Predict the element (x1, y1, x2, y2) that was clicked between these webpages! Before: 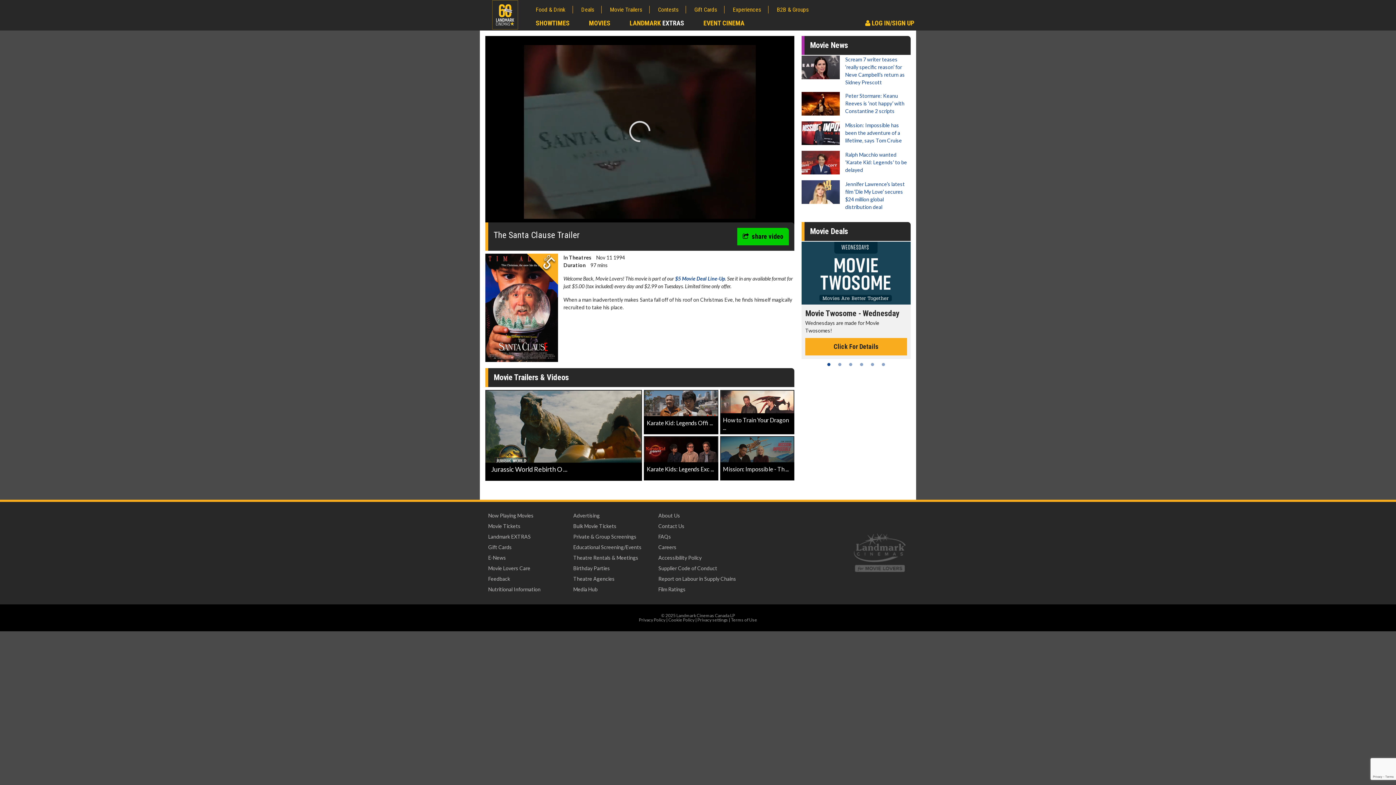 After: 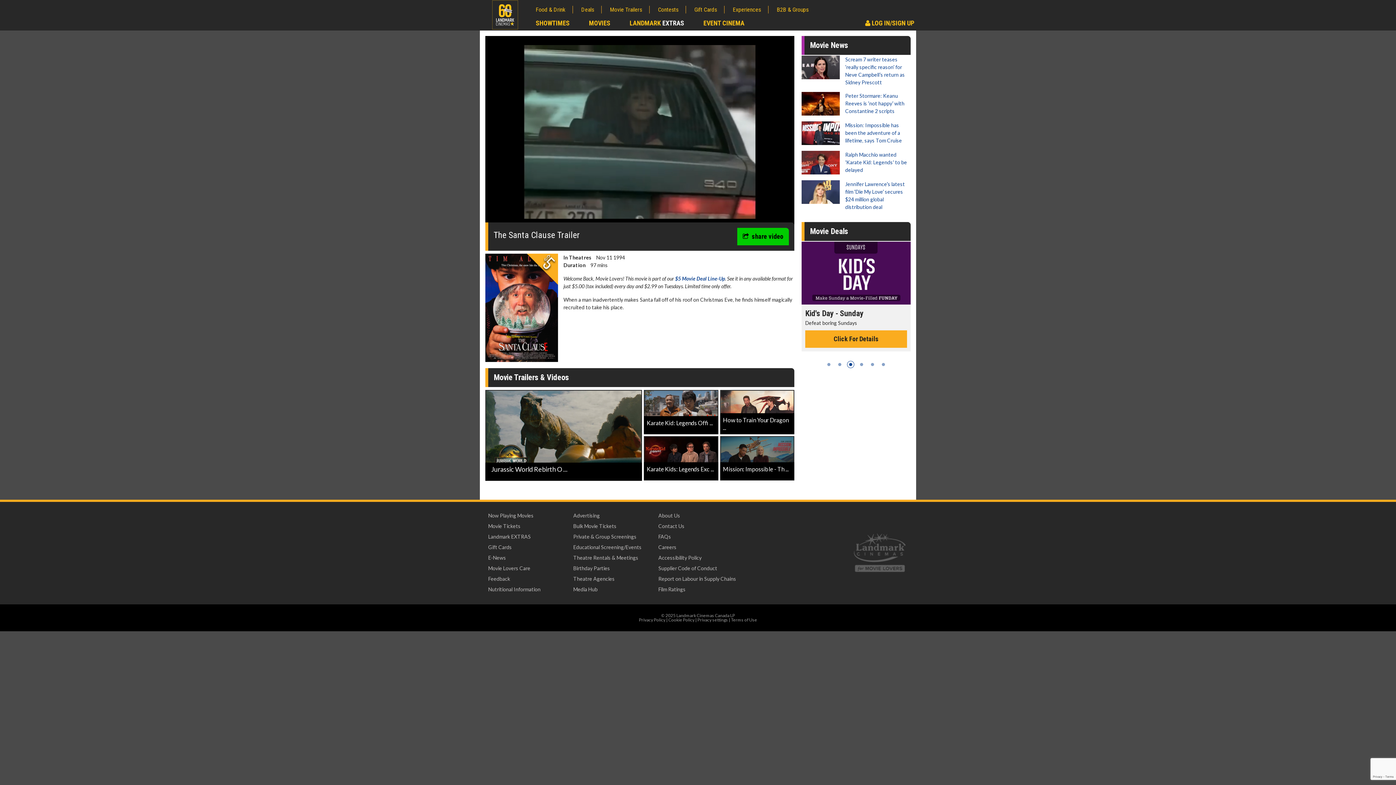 Action: bbox: (847, 361, 854, 368) label: item 3 of 6